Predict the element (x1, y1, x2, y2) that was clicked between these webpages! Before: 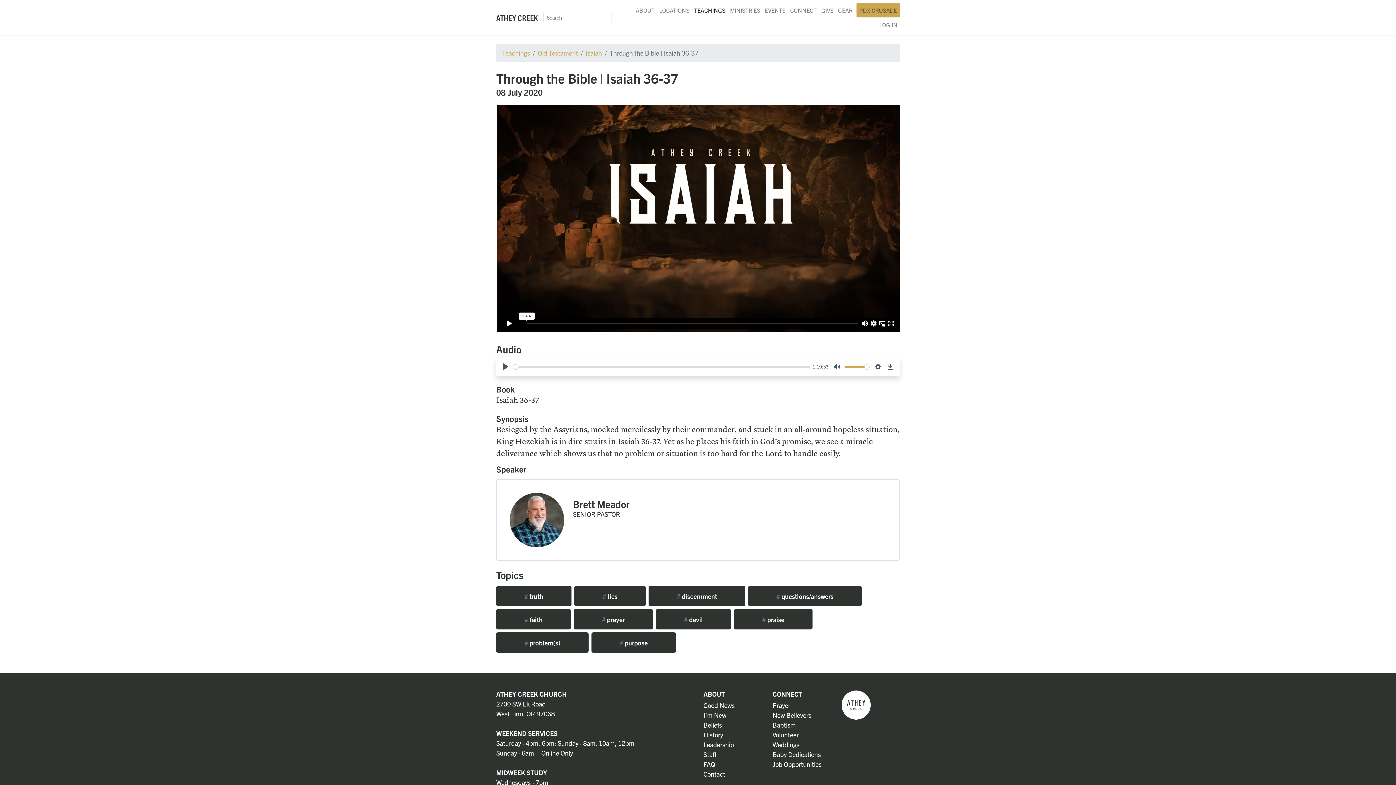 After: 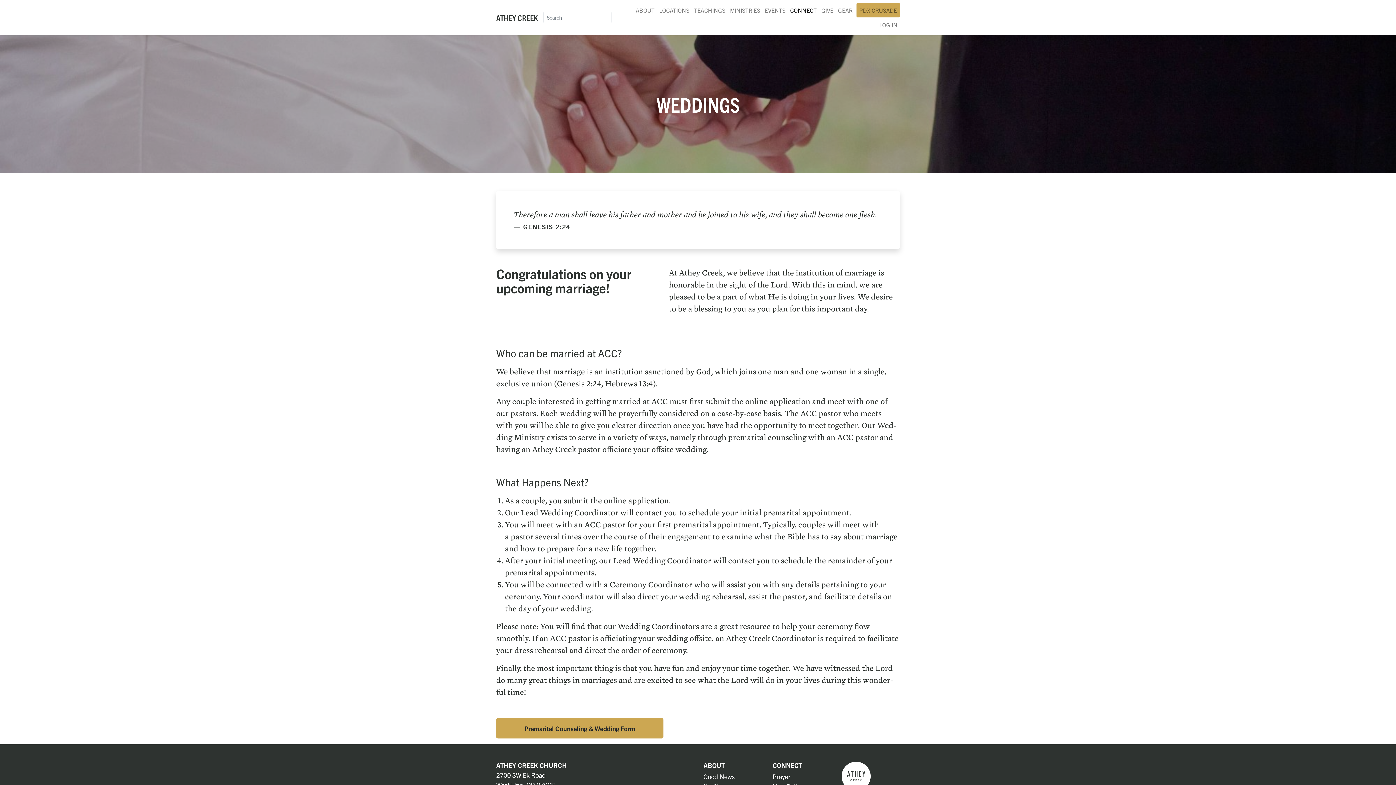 Action: bbox: (772, 740, 799, 749) label: Weddings